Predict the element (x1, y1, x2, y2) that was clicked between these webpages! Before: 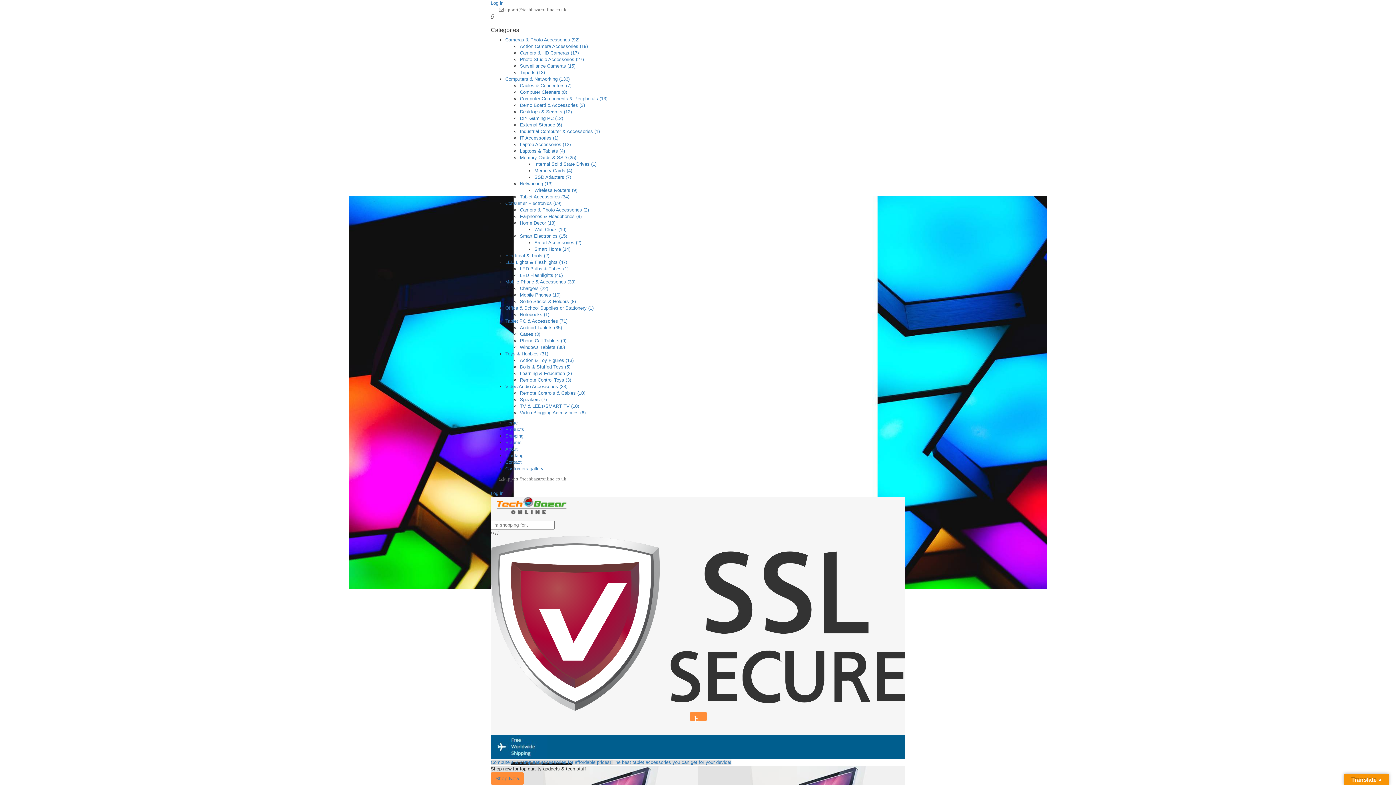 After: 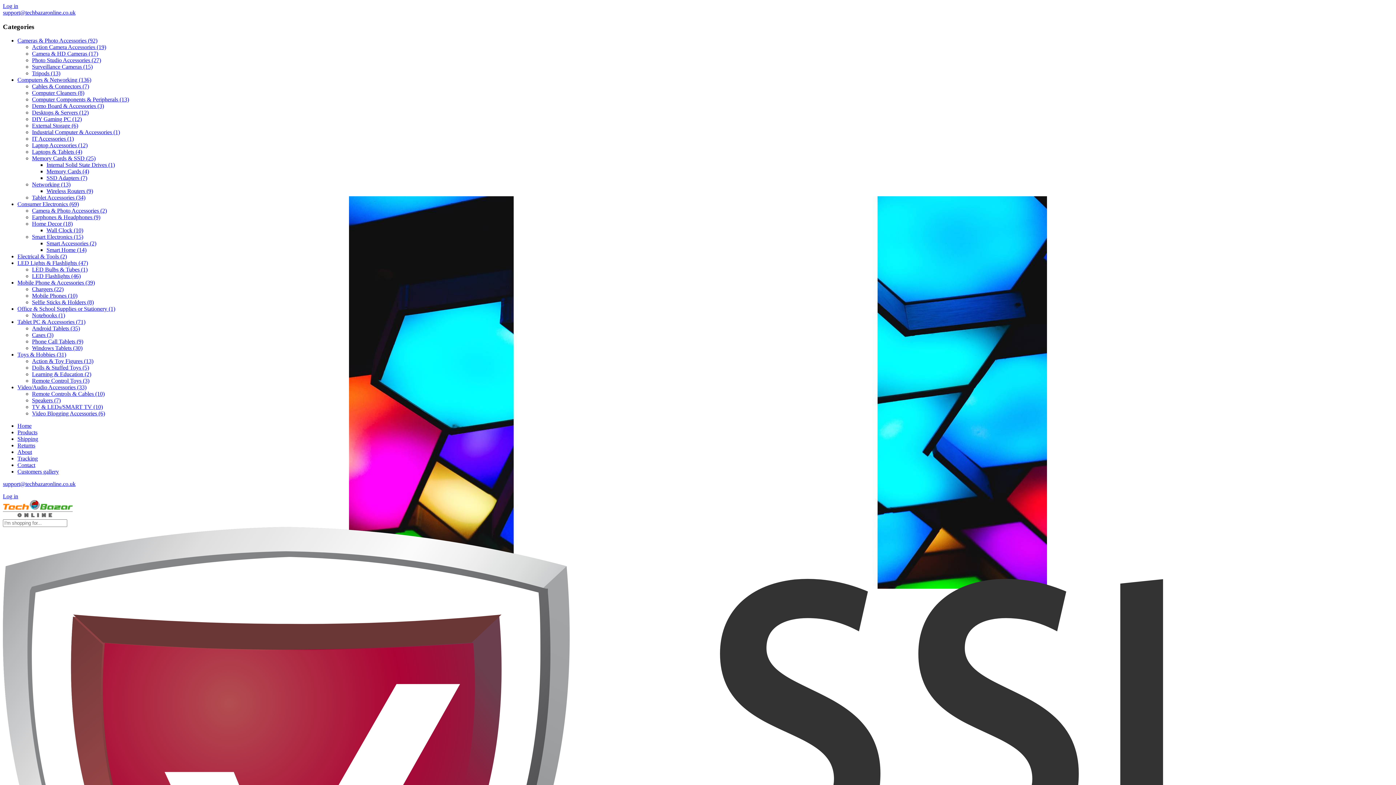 Action: label: Memory Cards (4) bbox: (534, 168, 572, 173)